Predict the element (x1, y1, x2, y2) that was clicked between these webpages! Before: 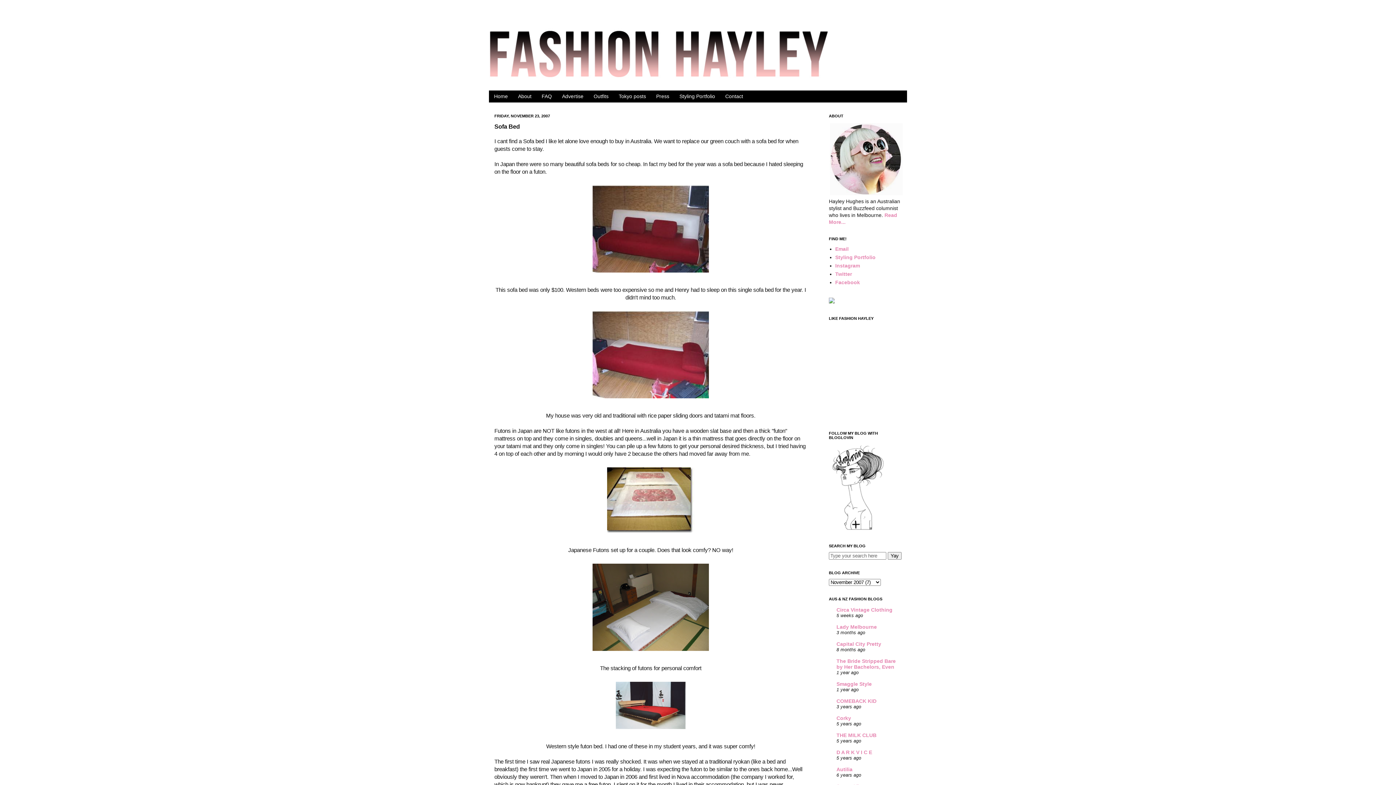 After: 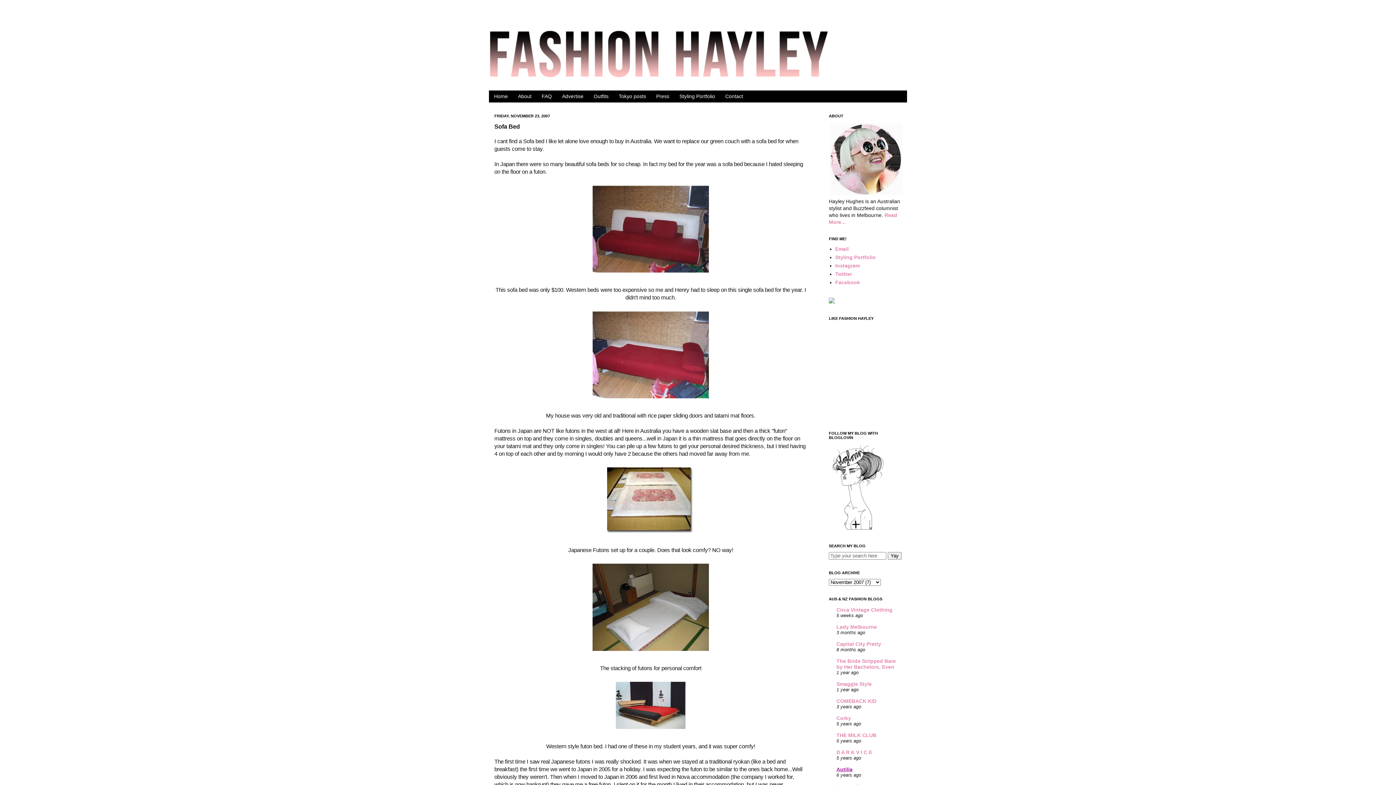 Action: bbox: (836, 767, 852, 772) label: Autilia